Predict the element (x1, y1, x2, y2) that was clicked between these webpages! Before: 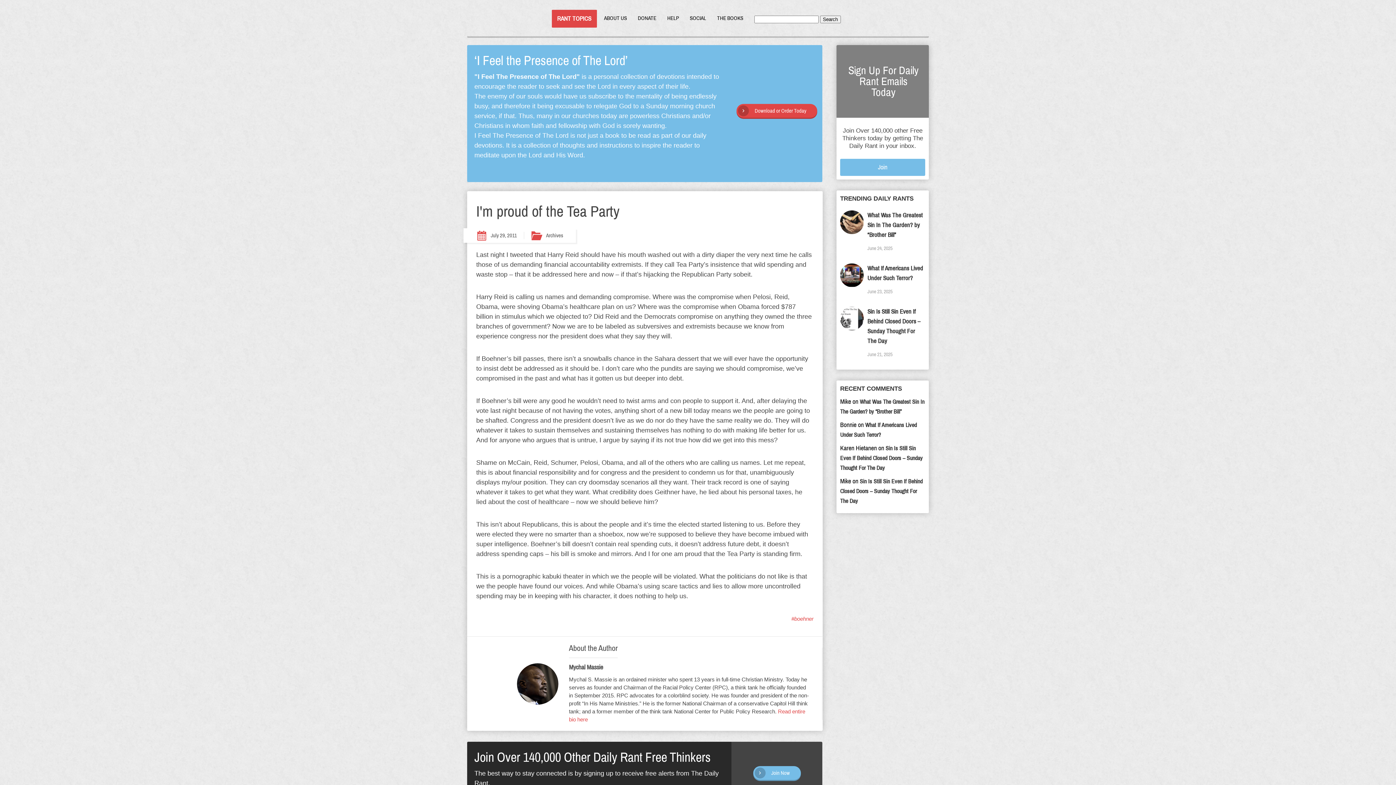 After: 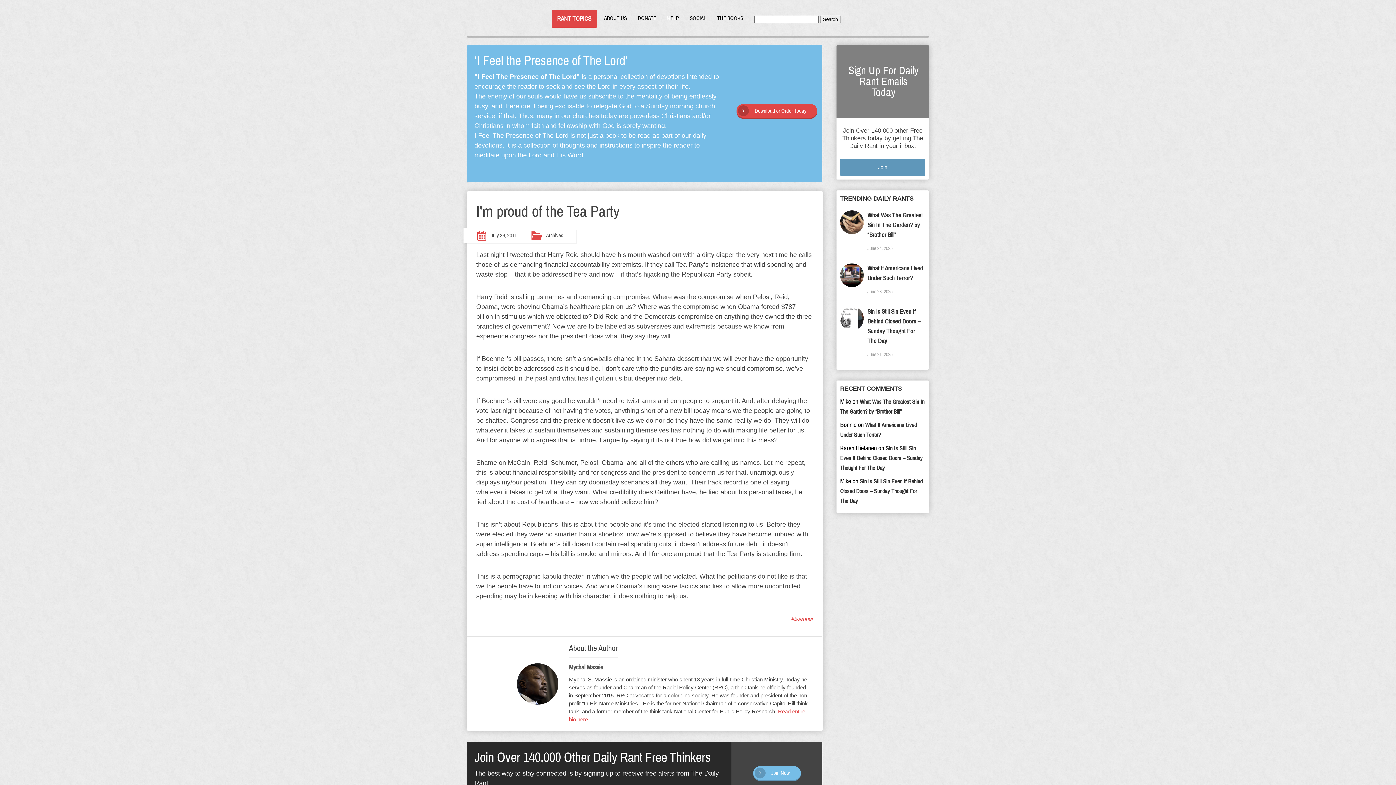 Action: label: Join bbox: (840, 158, 925, 176)